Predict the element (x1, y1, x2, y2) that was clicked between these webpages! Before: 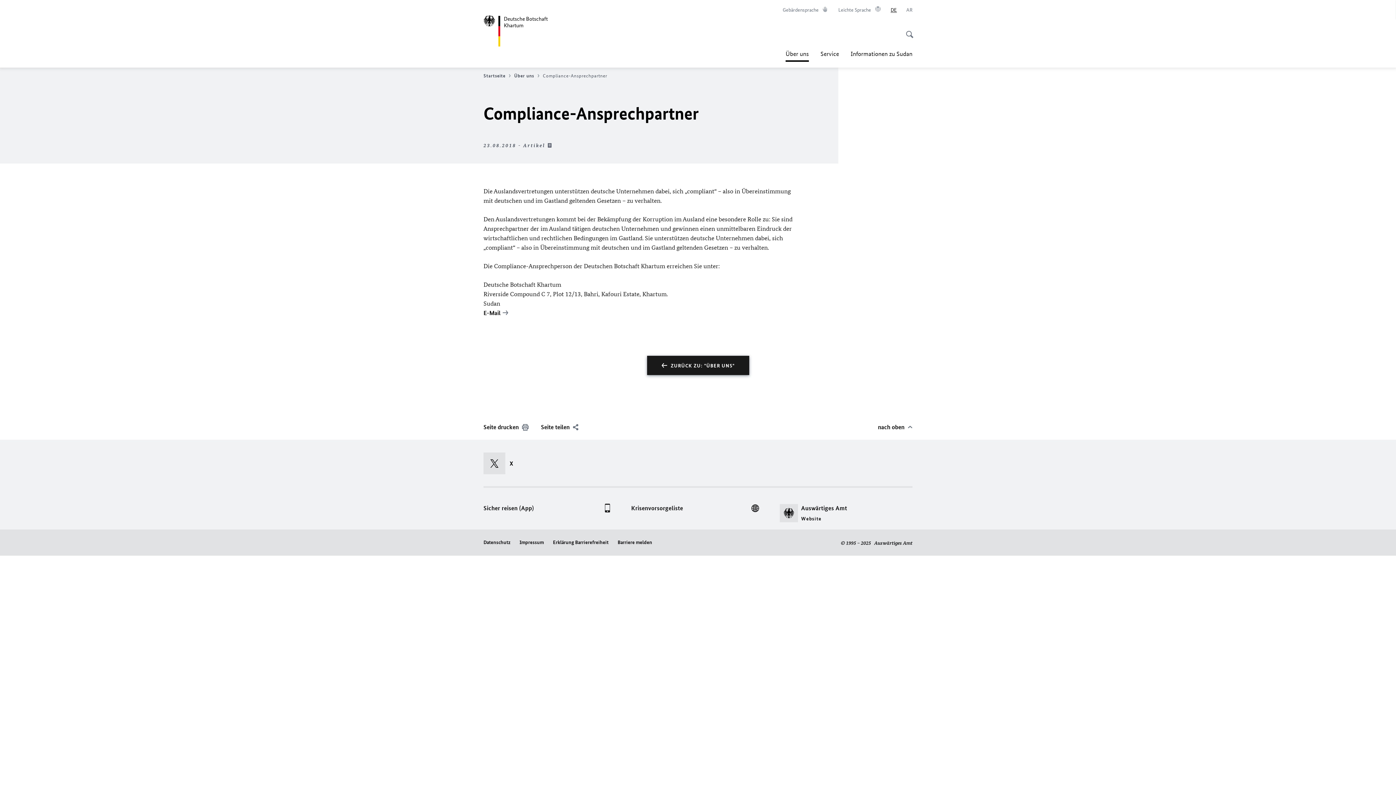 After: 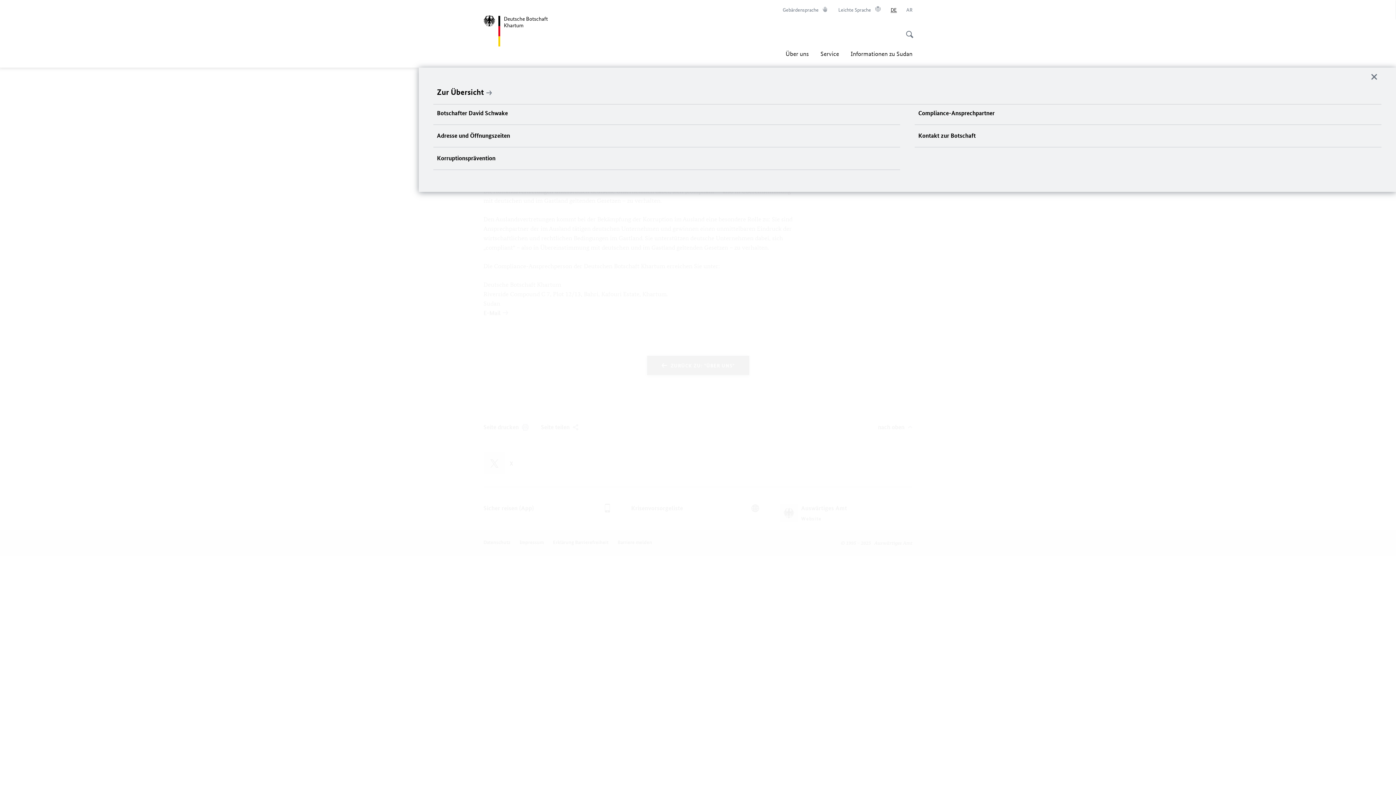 Action: label: Sie sind hier:
Über uns bbox: (785, 45, 809, 61)